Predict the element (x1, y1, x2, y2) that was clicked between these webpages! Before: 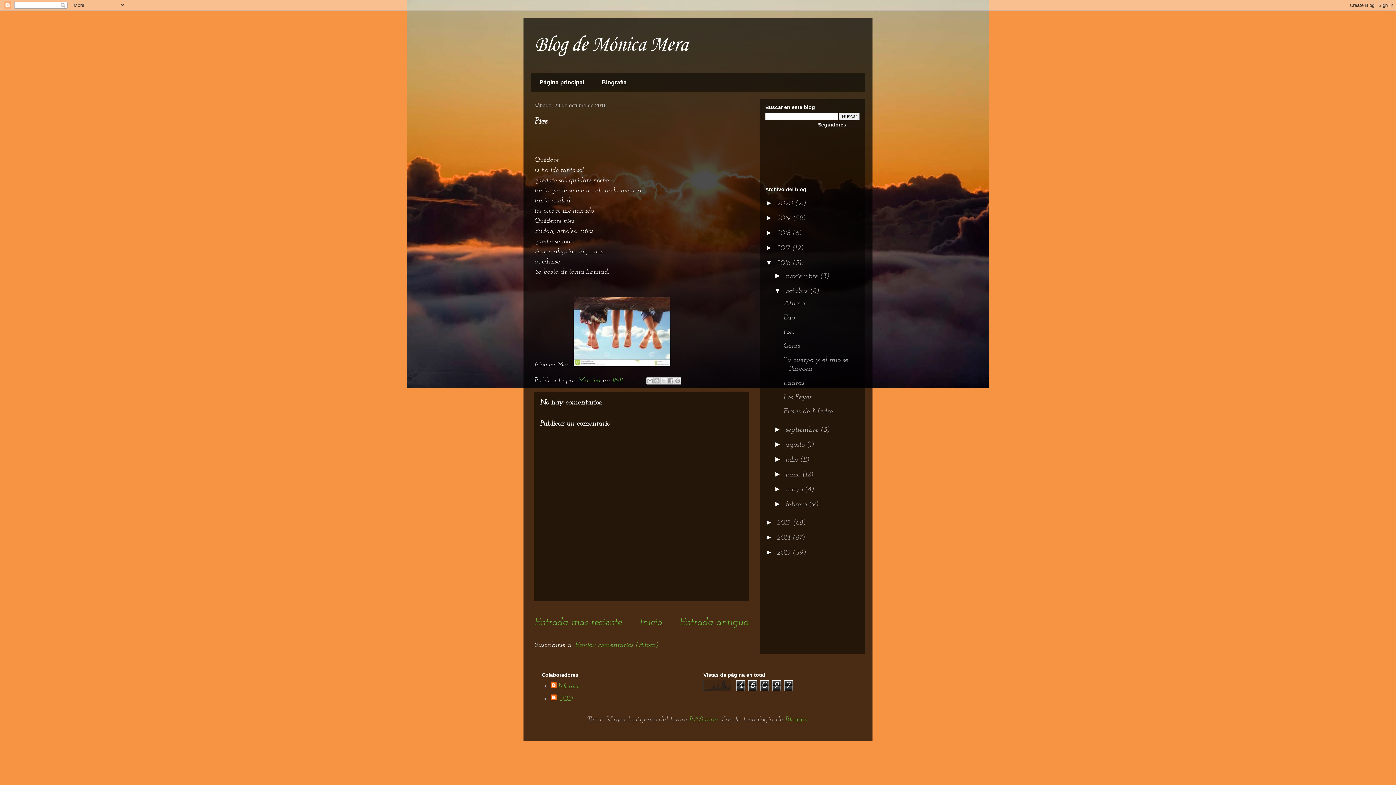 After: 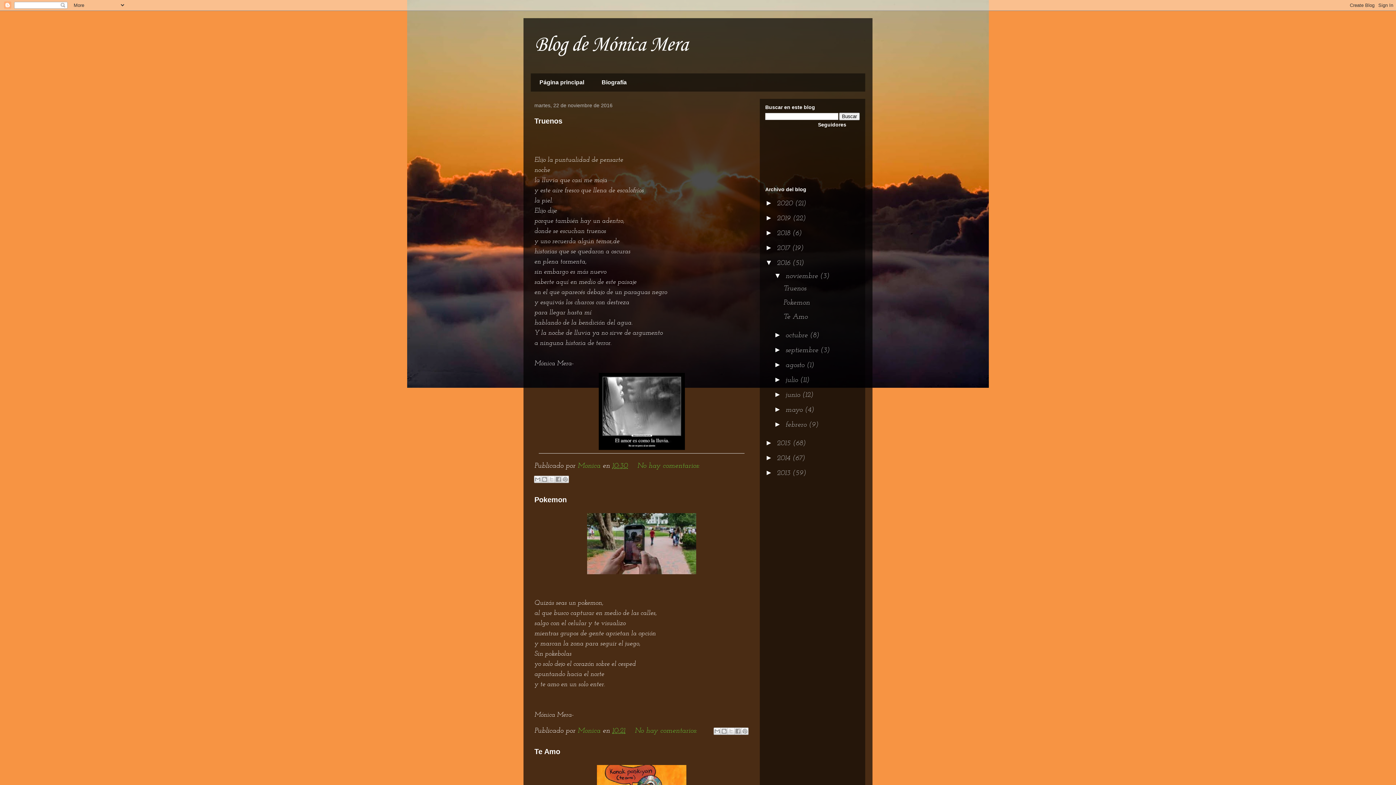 Action: bbox: (777, 259, 792, 266) label: 2016 